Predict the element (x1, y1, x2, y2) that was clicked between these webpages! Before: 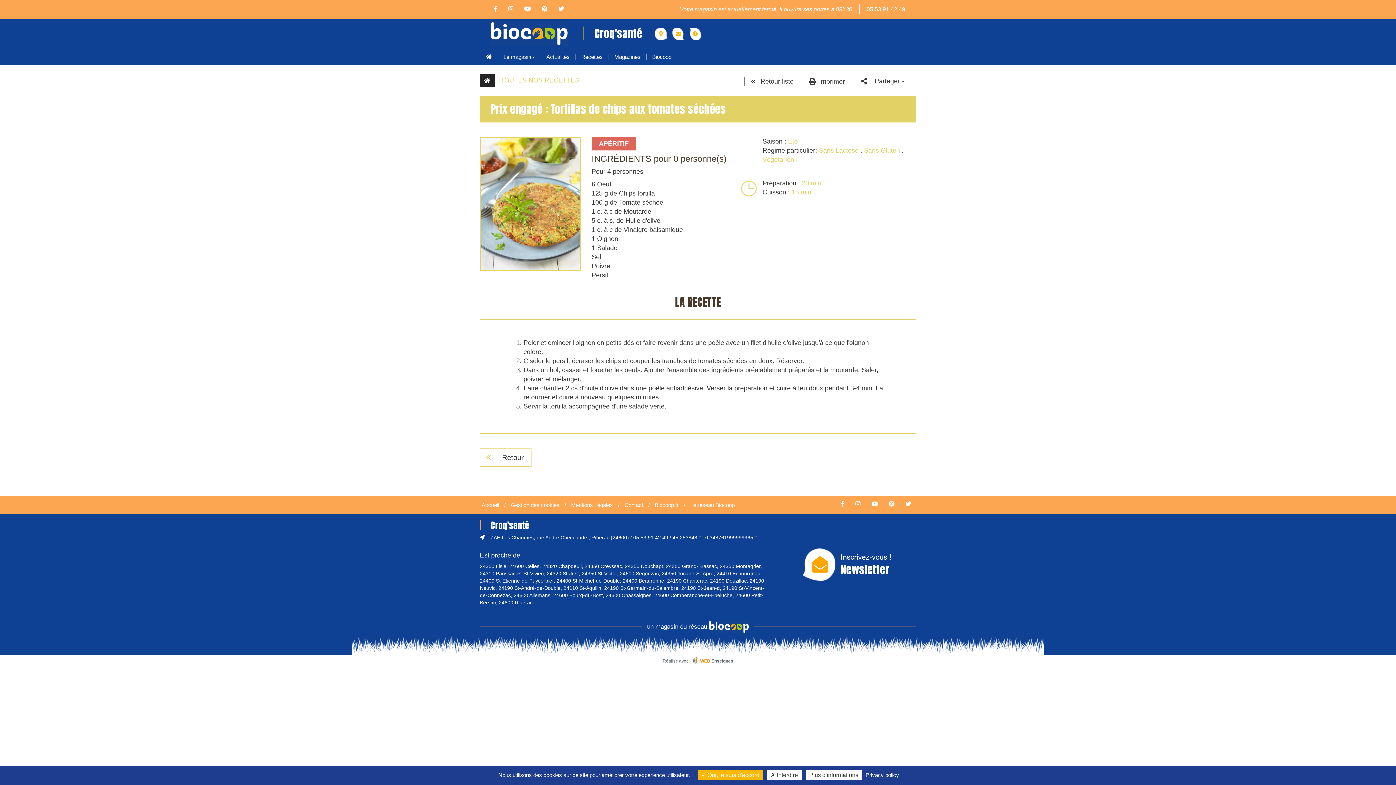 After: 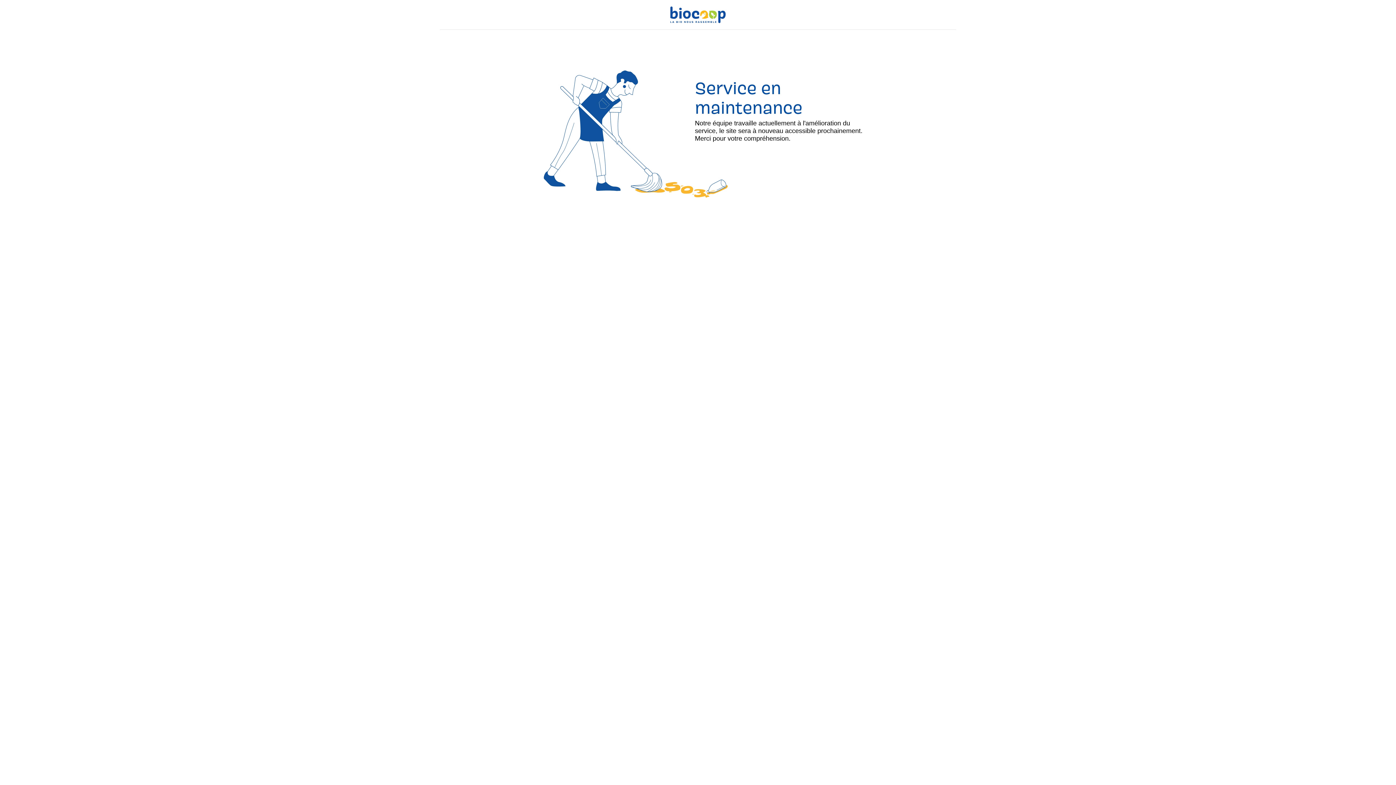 Action: bbox: (480, 621, 916, 633) label: un magasin du réseau 